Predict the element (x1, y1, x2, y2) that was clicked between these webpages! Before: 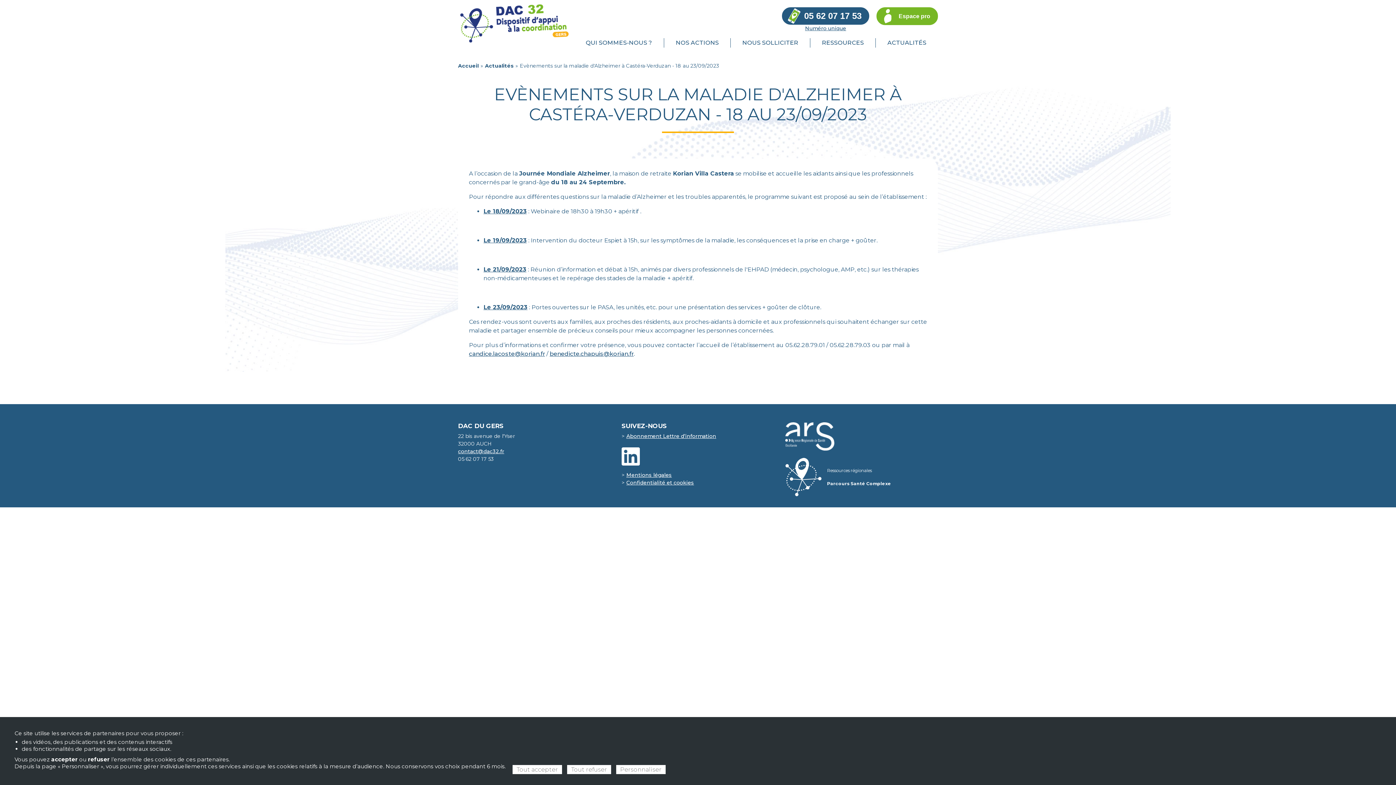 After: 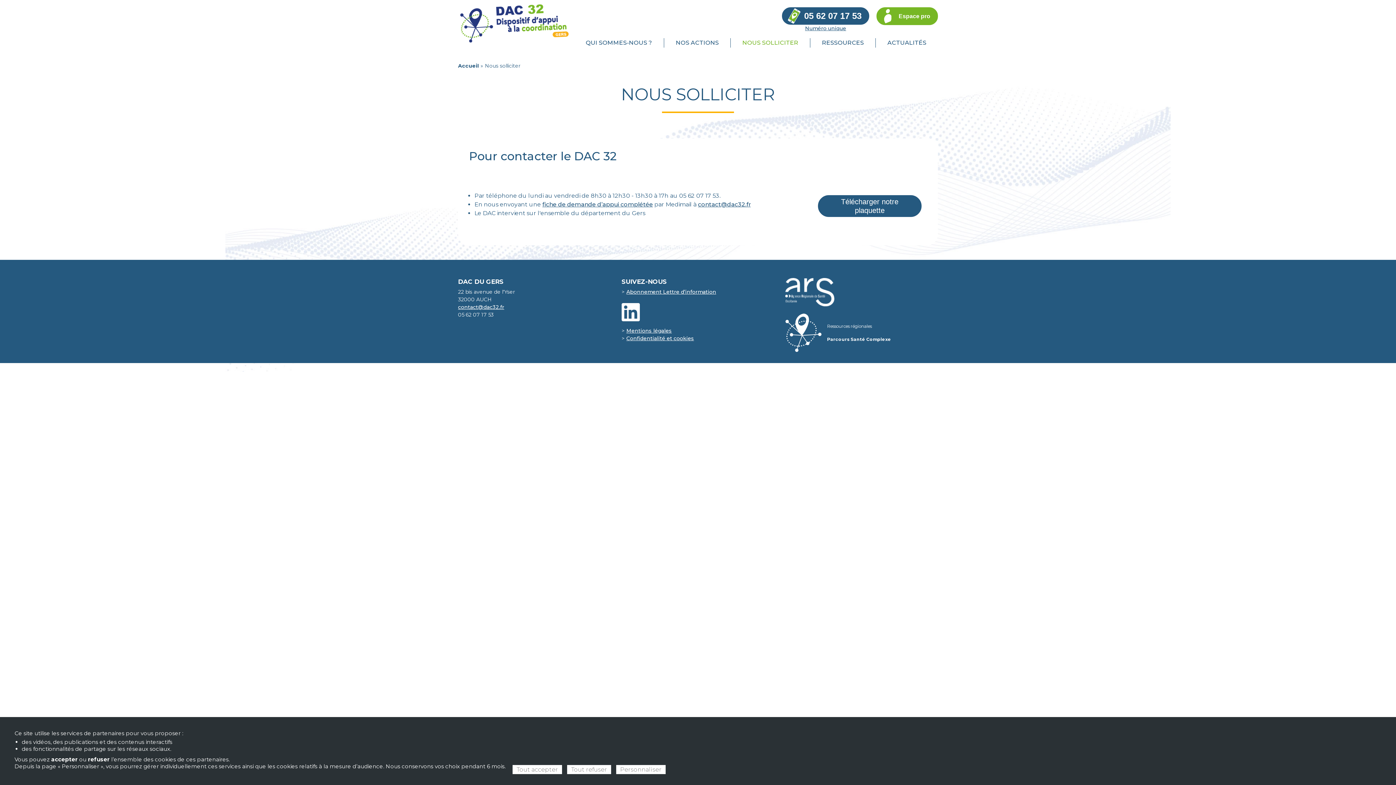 Action: label: 05 62 07 17 53
Numéro unique bbox: (782, 13, 869, 31)